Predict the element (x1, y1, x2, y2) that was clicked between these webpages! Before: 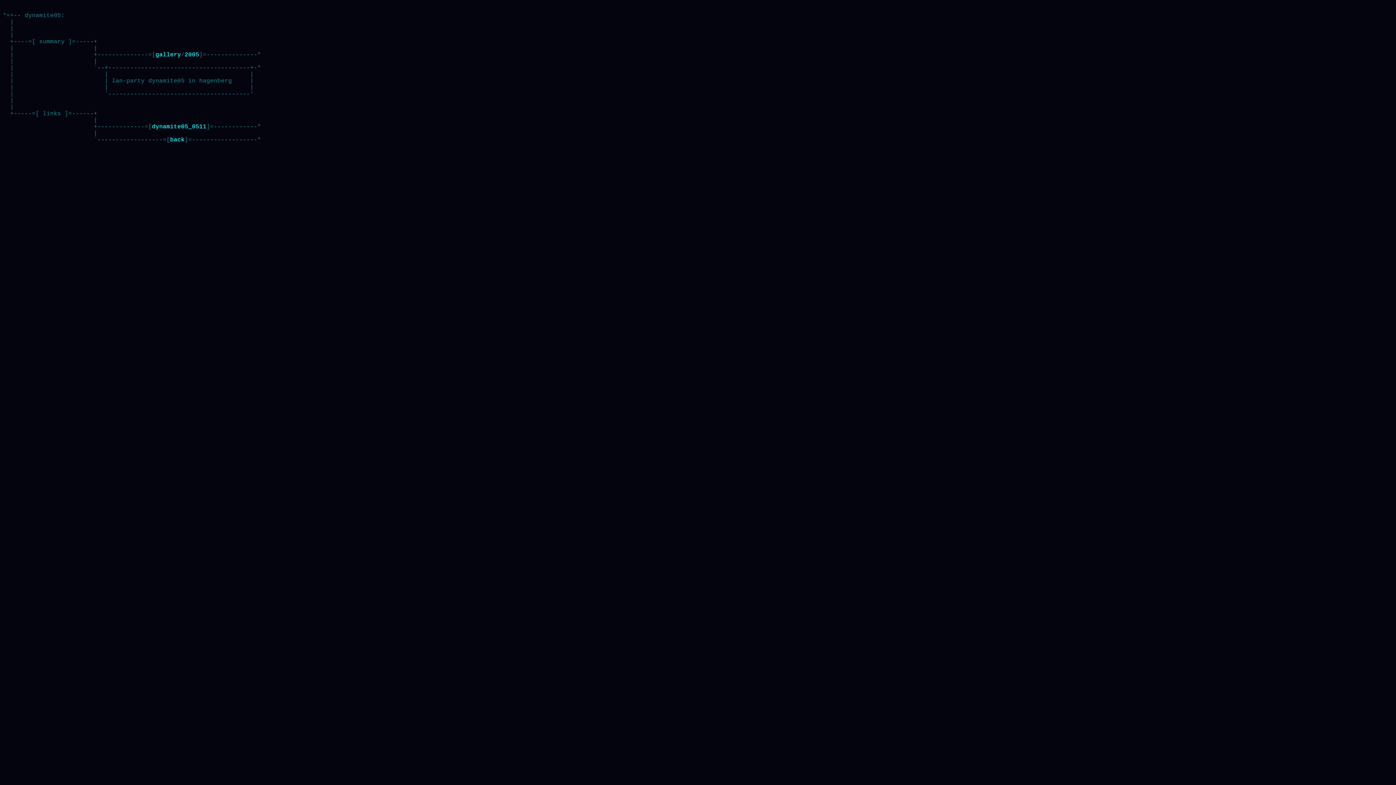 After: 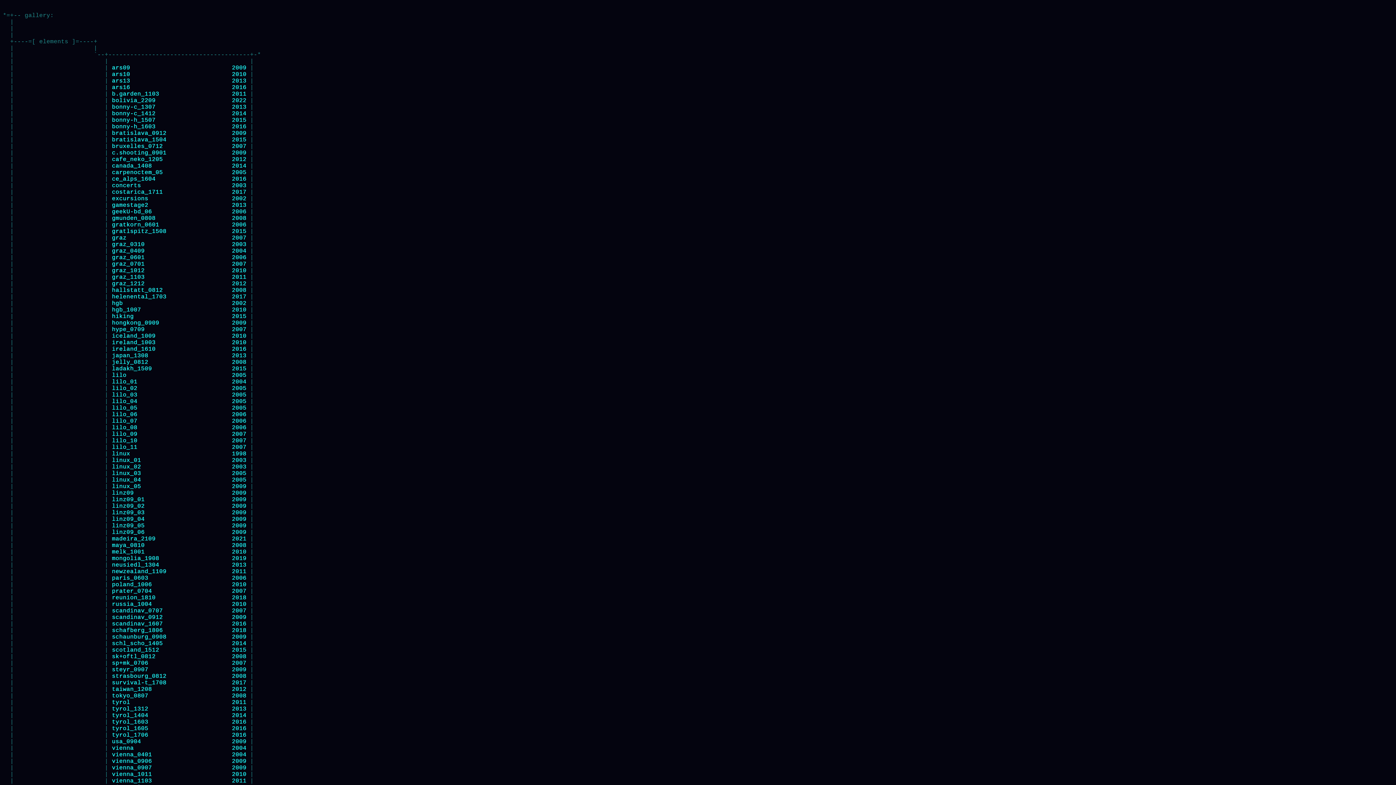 Action: bbox: (155, 51, 181, 58) label: gallery